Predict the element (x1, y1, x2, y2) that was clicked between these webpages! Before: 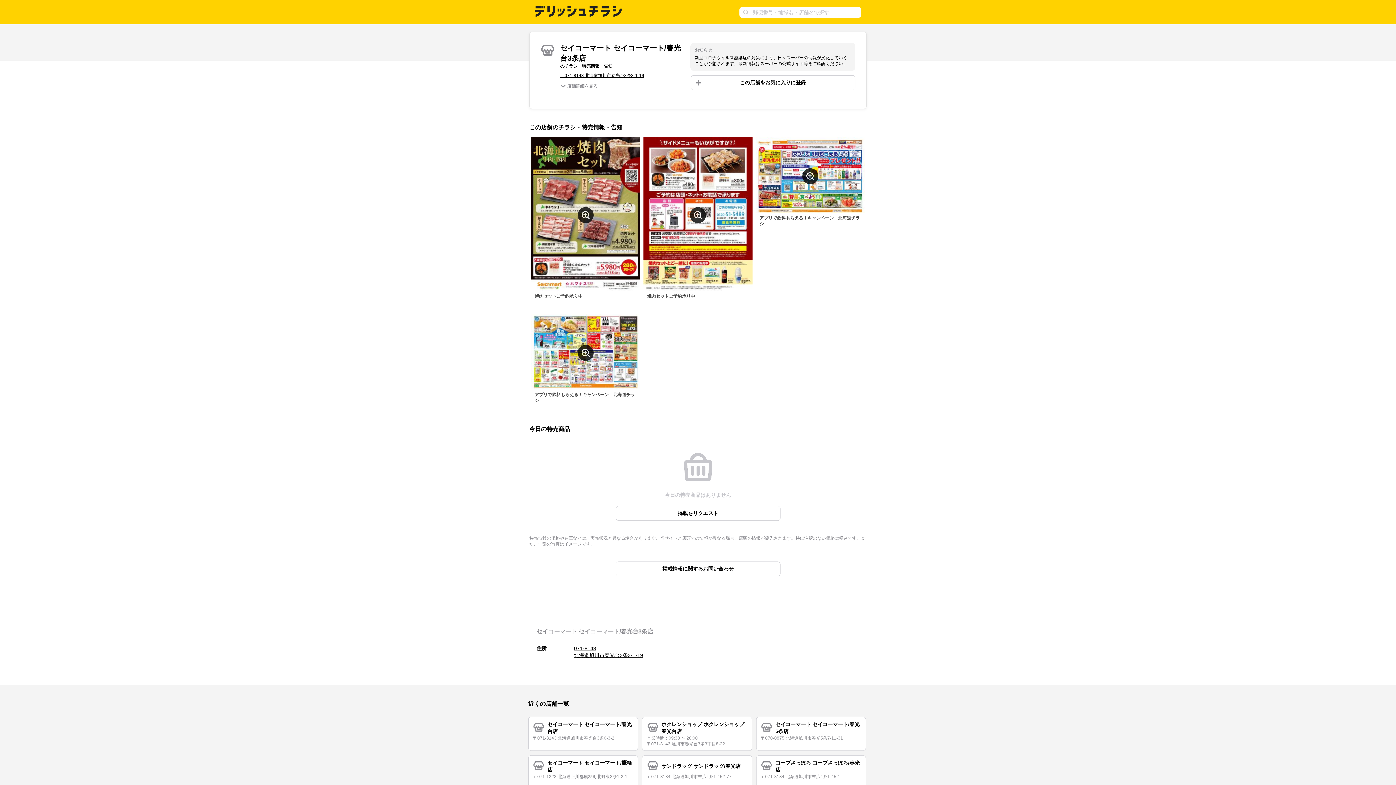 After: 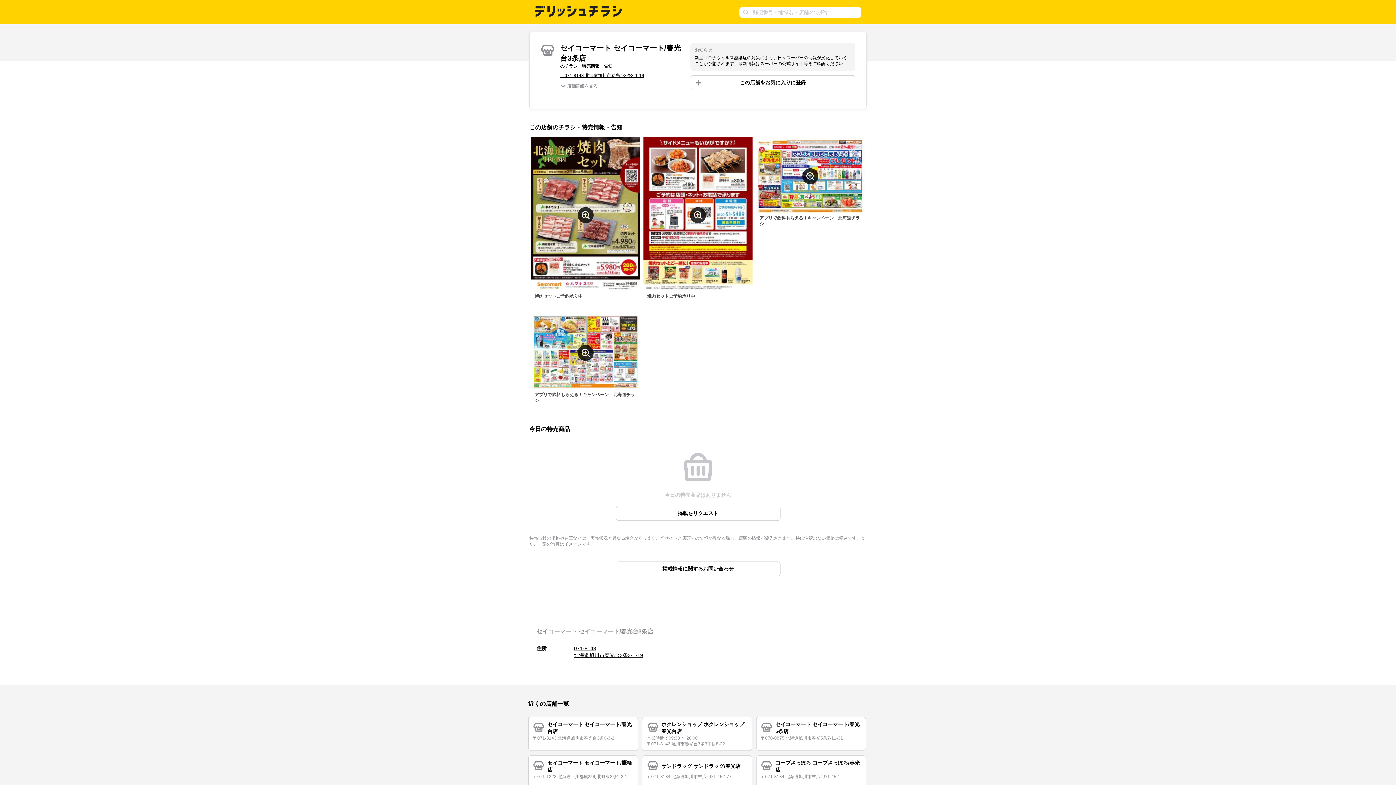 Action: bbox: (574, 645, 854, 659) label: 071-8143
北海道旭川市春光台3条3-1-19